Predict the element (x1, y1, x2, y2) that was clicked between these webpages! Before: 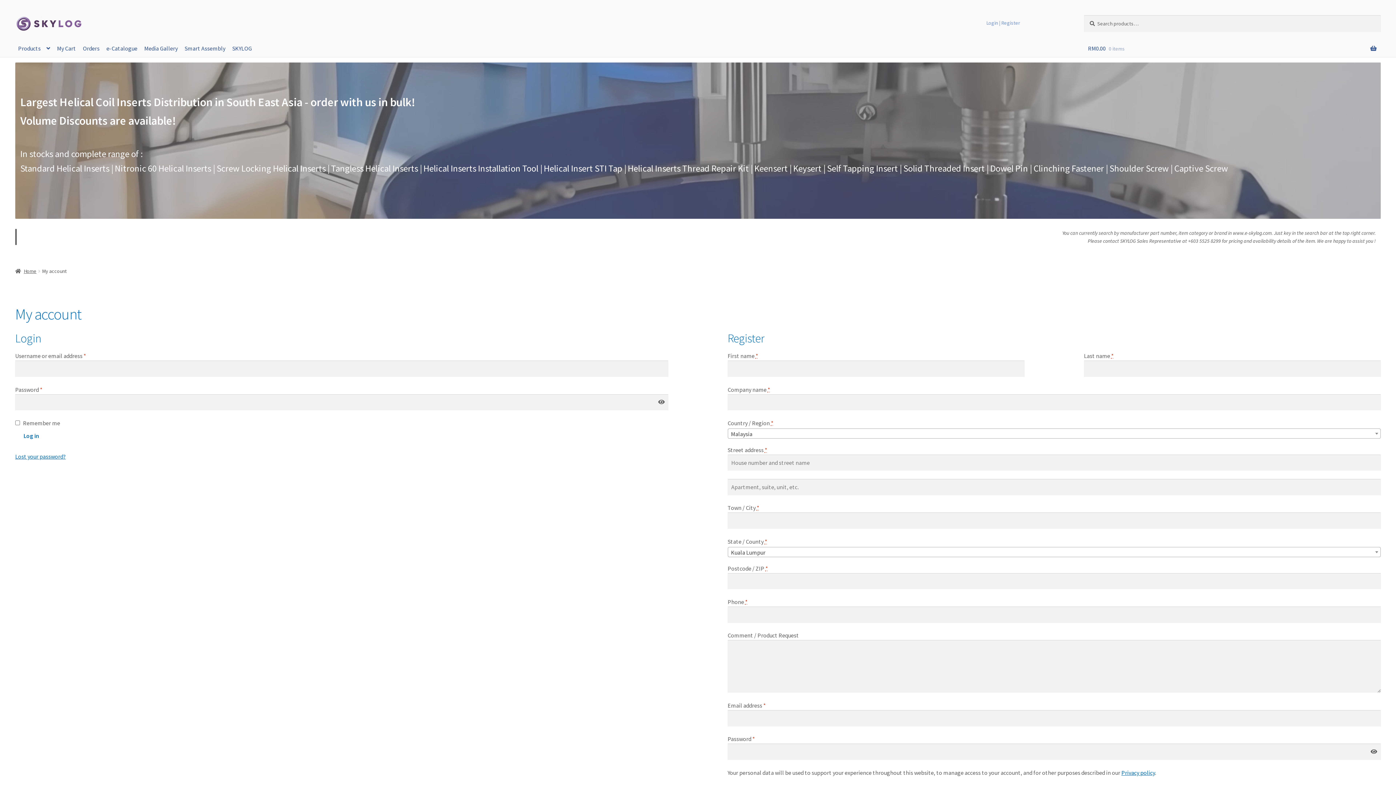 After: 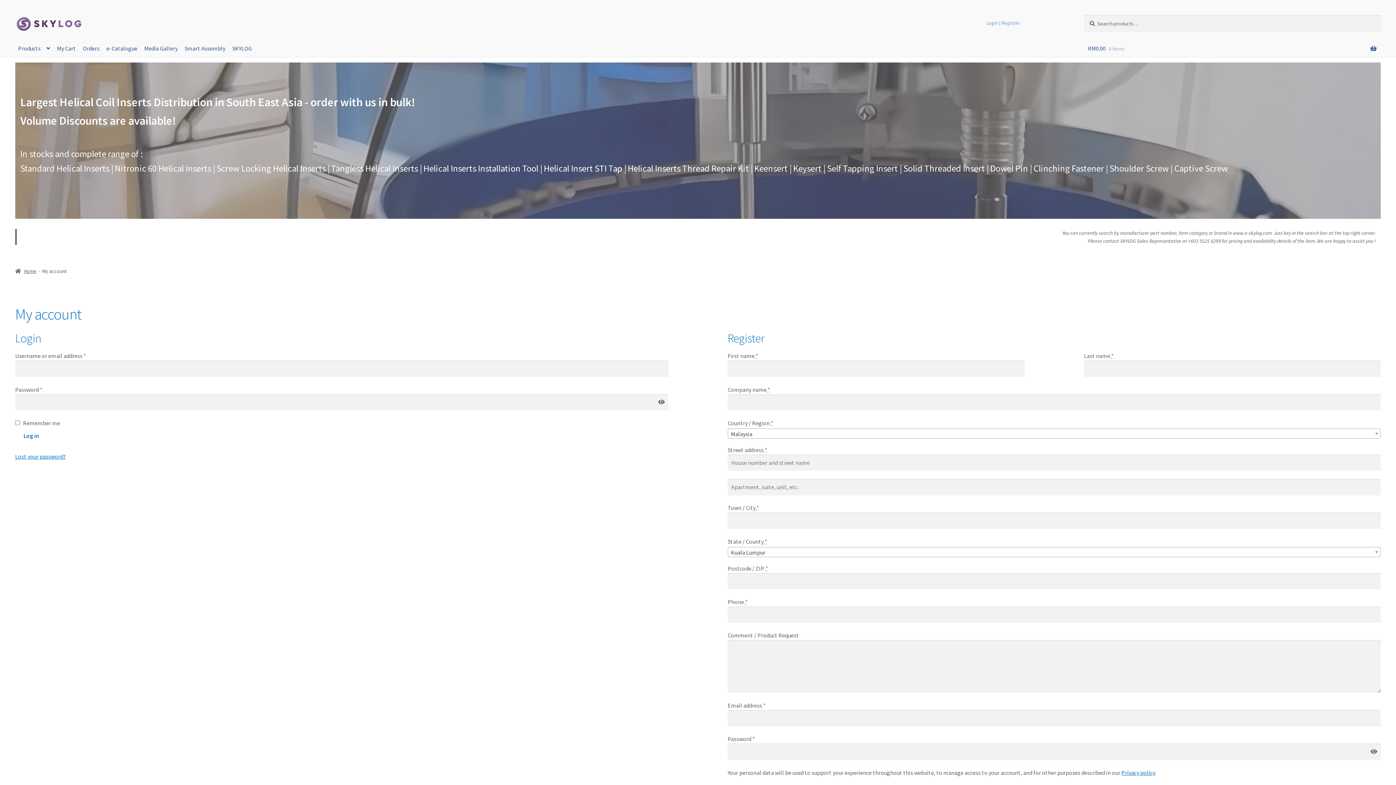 Action: label: Products bbox: (15, 39, 53, 57)